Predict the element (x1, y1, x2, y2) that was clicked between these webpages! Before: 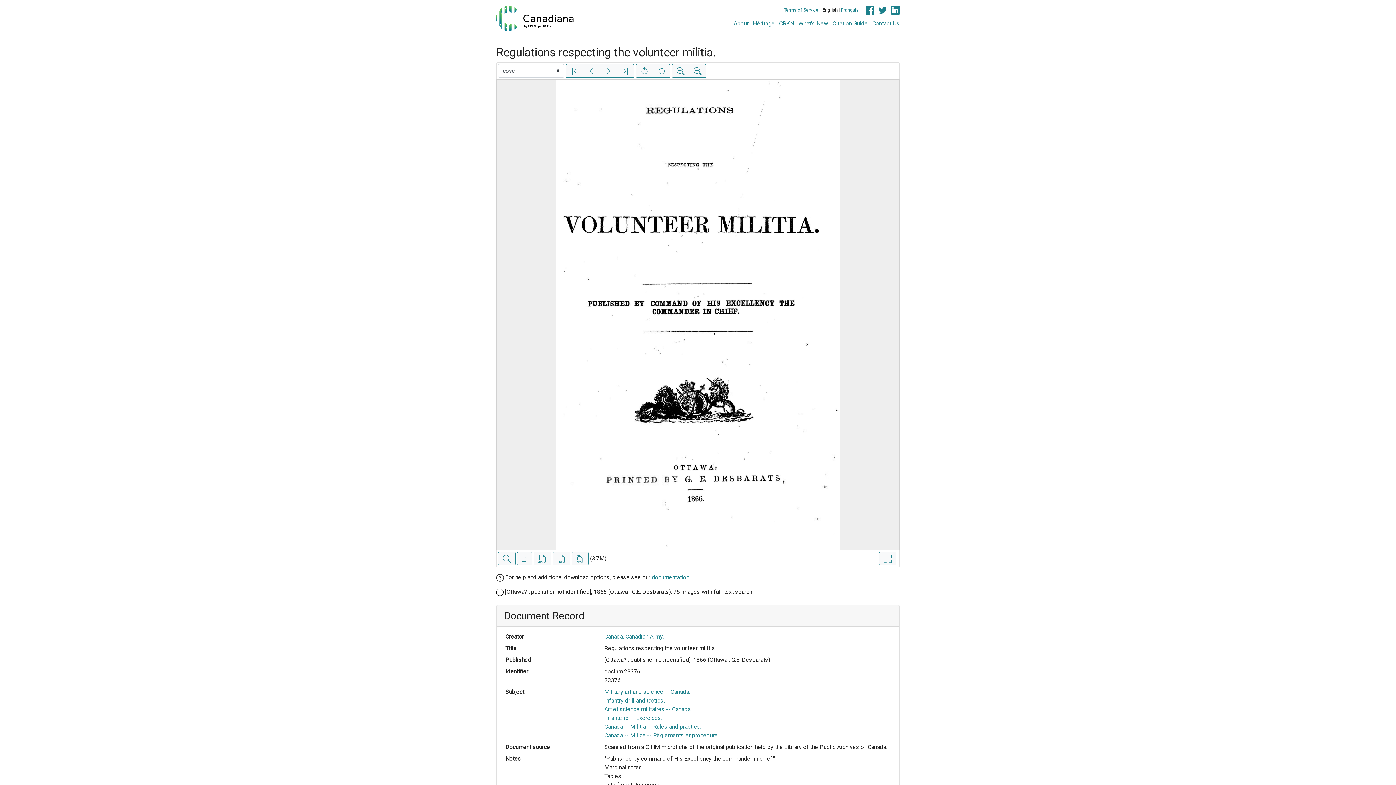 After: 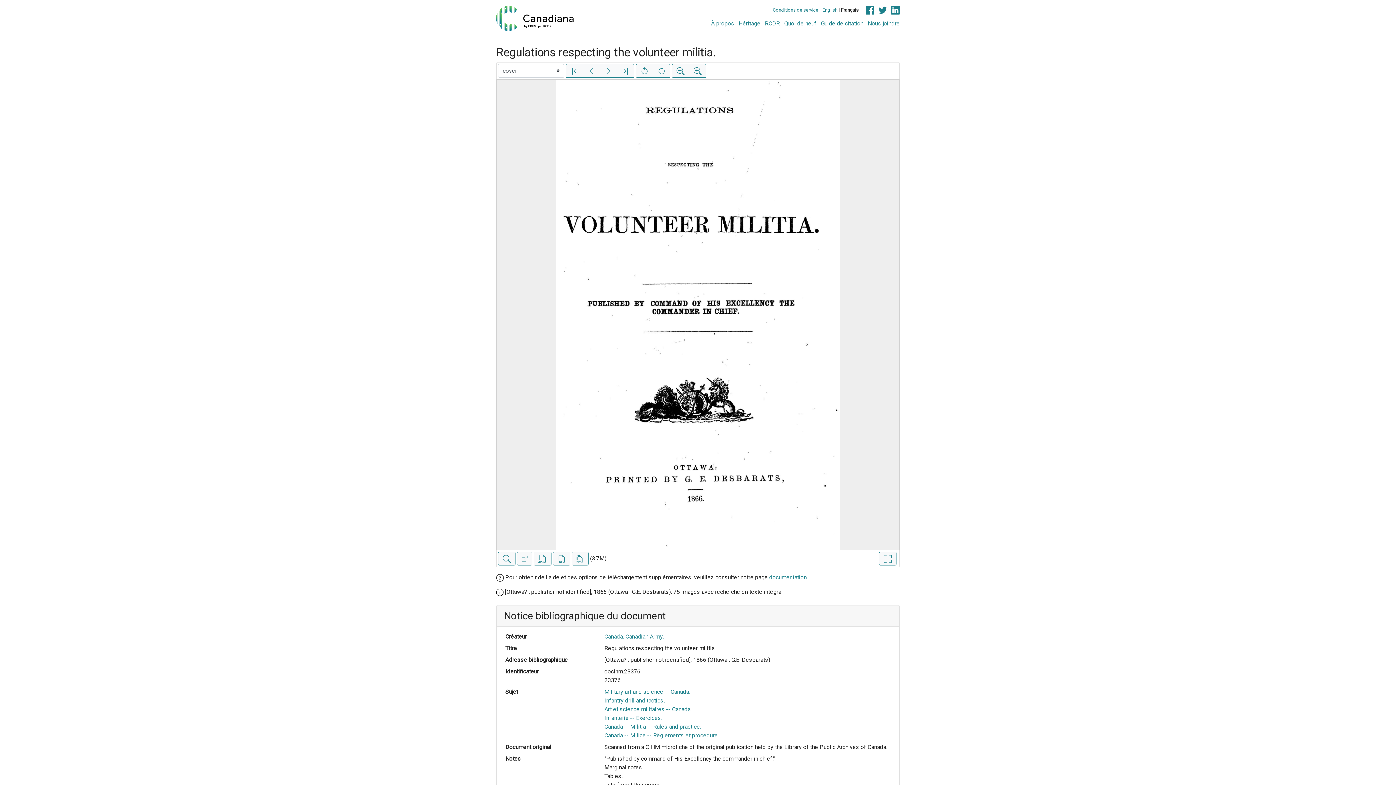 Action: label: Français bbox: (841, 7, 858, 12)